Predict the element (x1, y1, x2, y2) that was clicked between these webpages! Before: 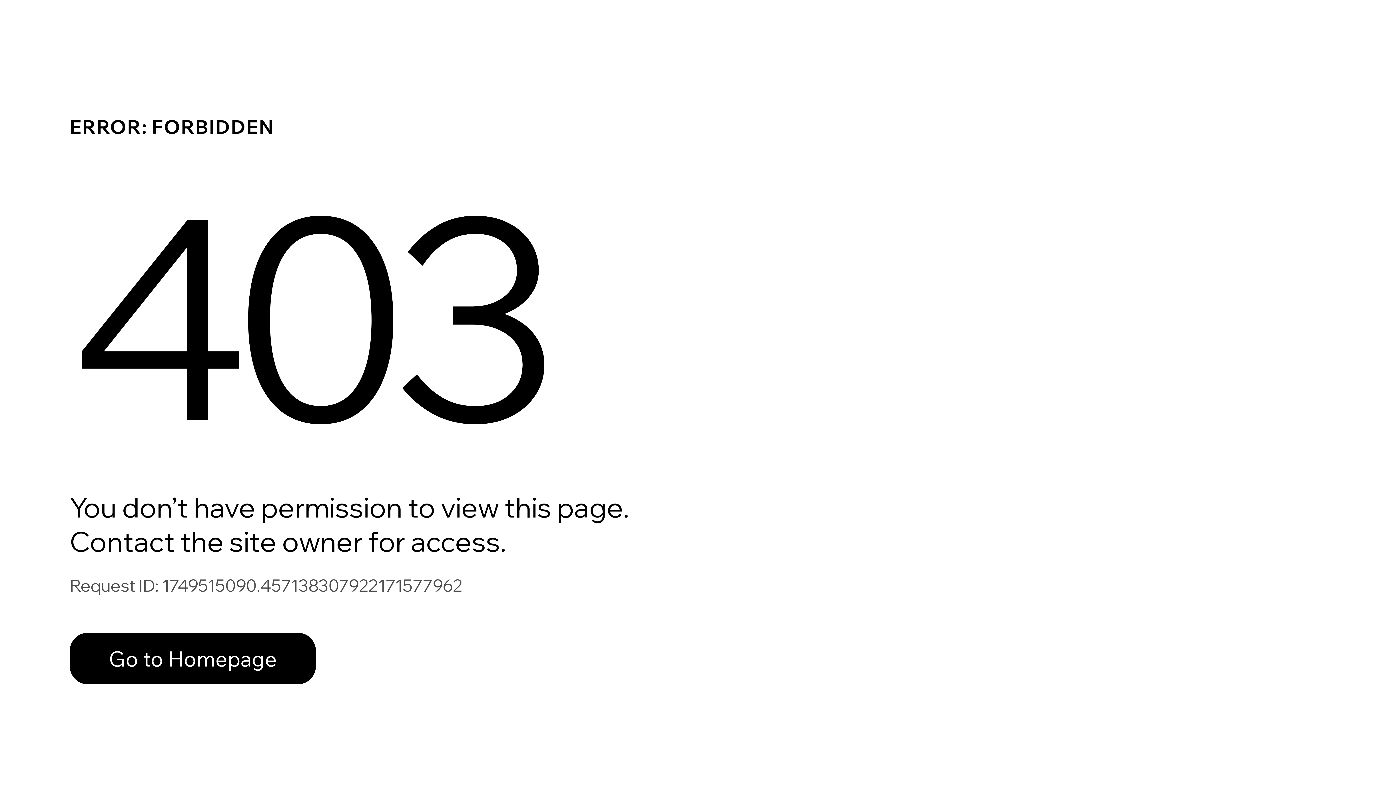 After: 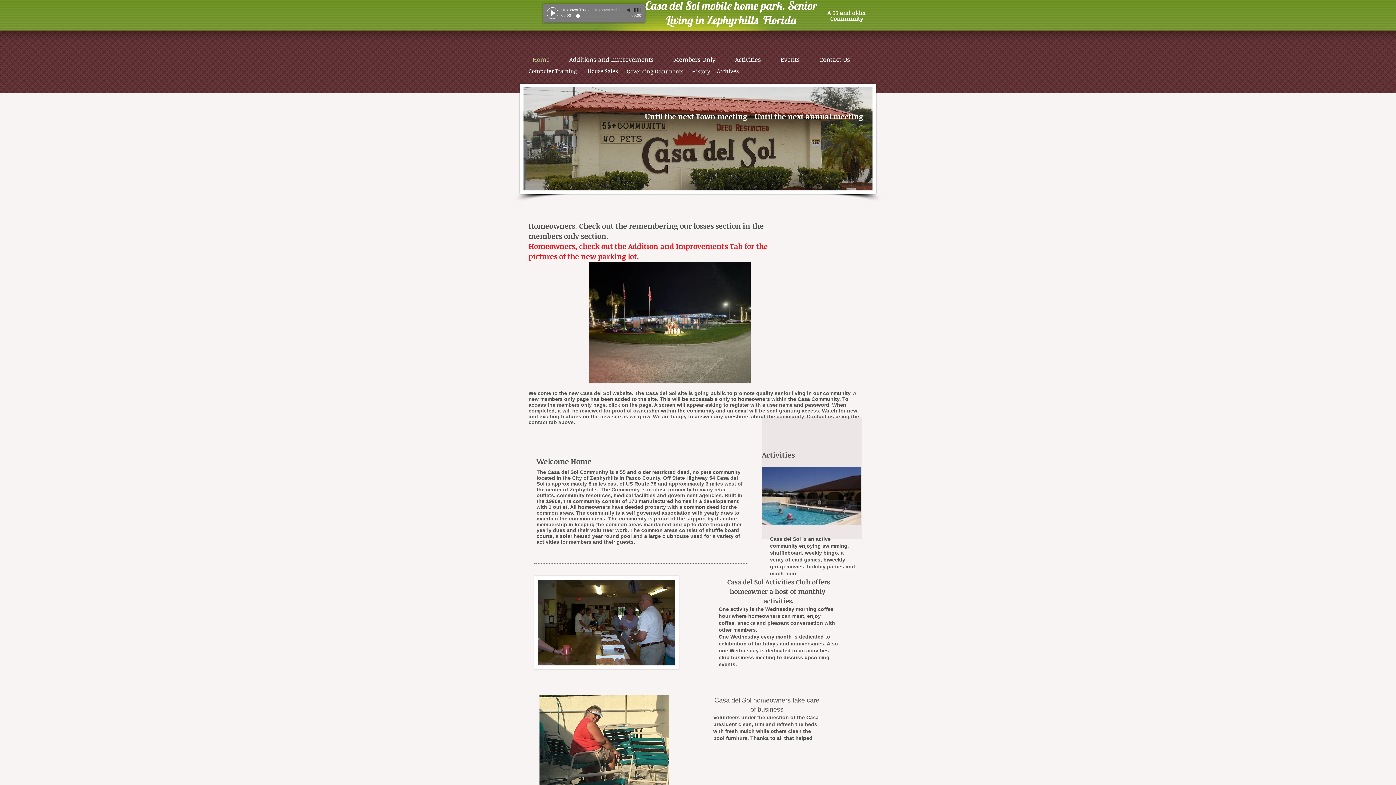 Action: bbox: (69, 617, 768, 694) label: Go to Homepage